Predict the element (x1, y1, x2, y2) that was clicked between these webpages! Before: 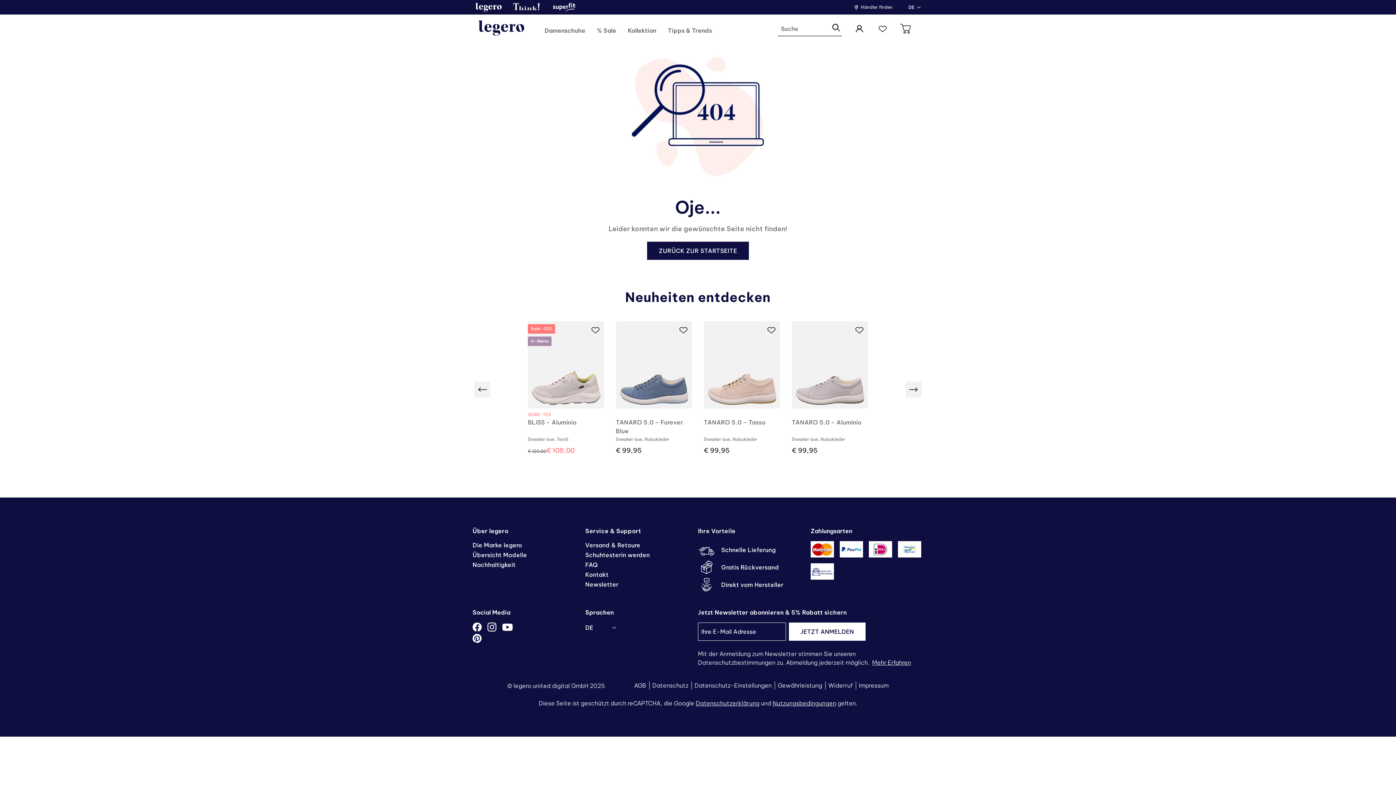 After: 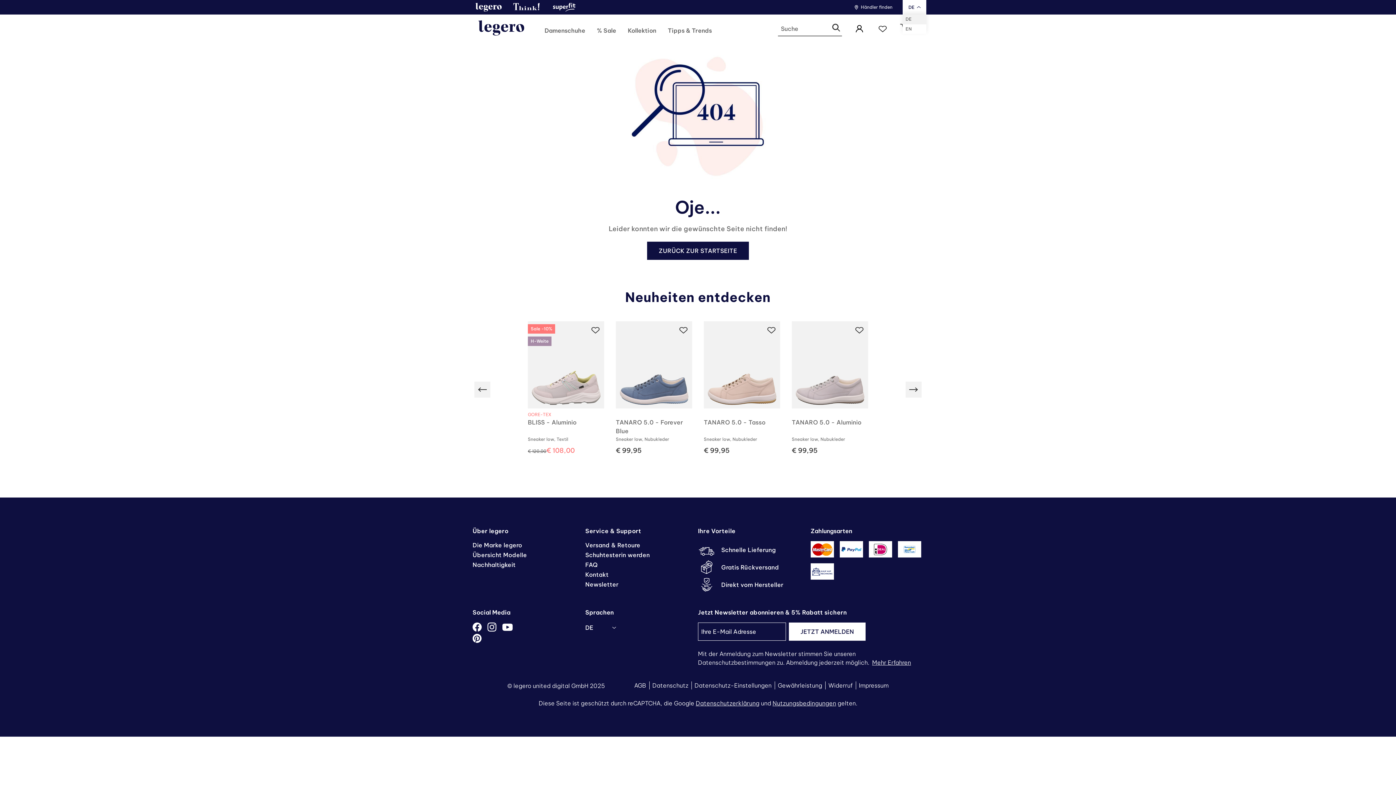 Action: bbox: (902, 0, 926, 14) label: DE